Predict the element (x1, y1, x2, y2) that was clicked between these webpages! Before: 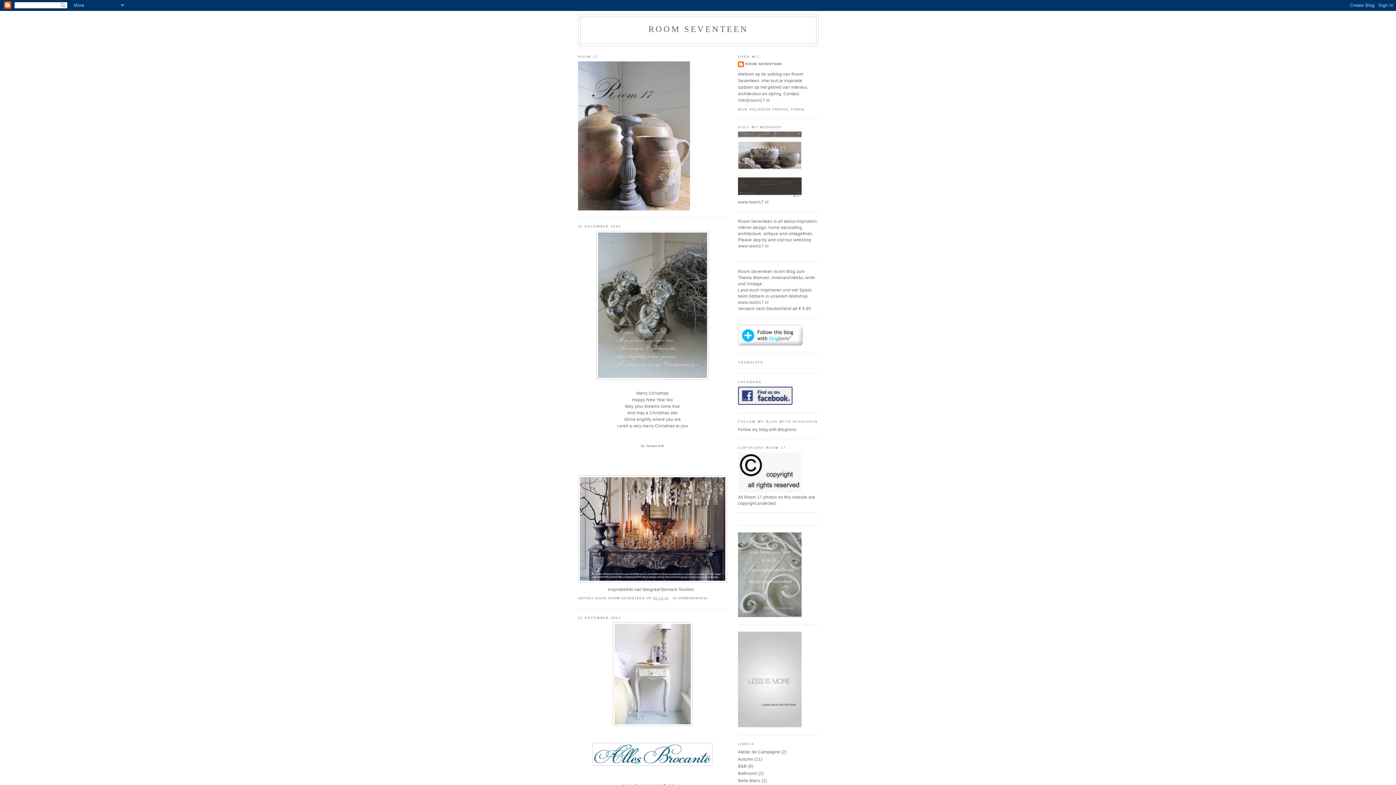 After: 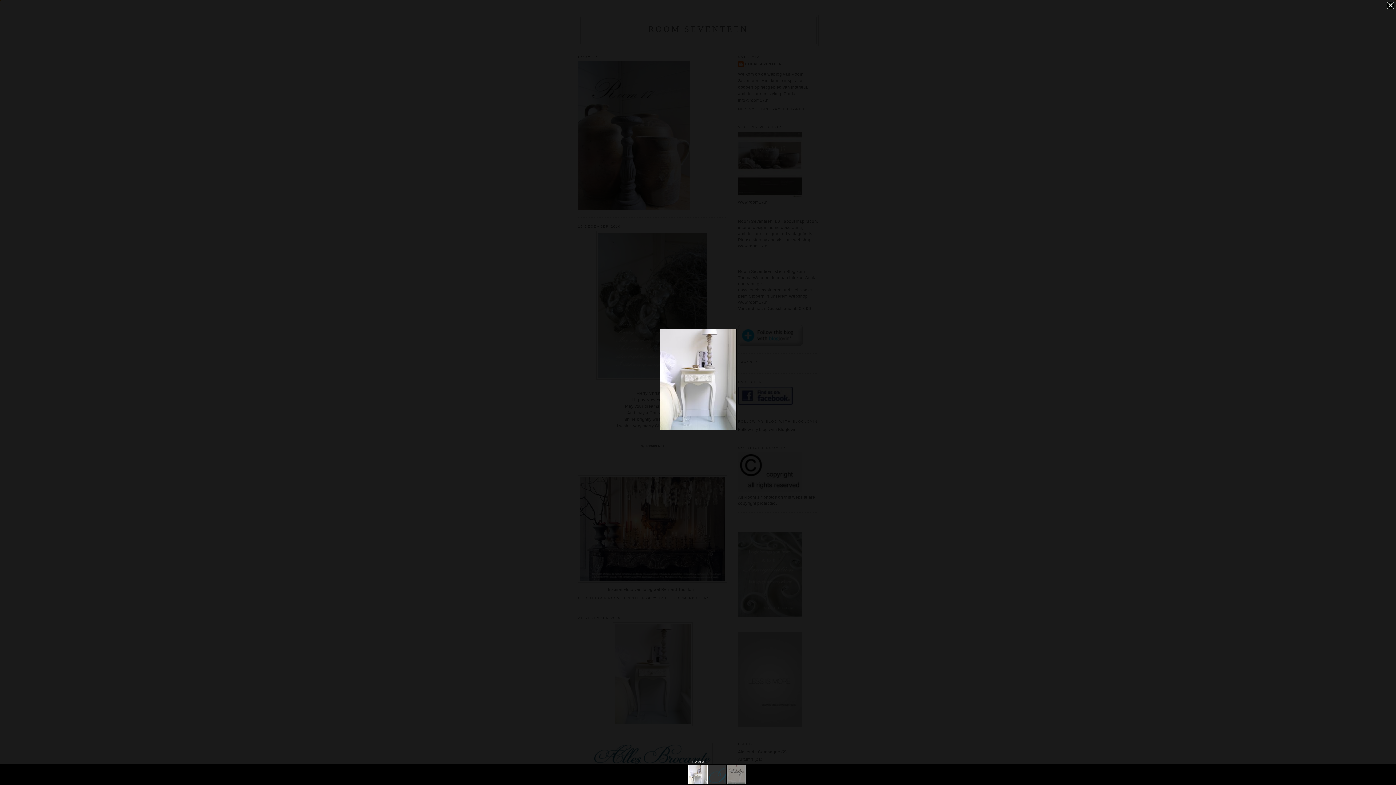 Action: bbox: (578, 622, 727, 726)